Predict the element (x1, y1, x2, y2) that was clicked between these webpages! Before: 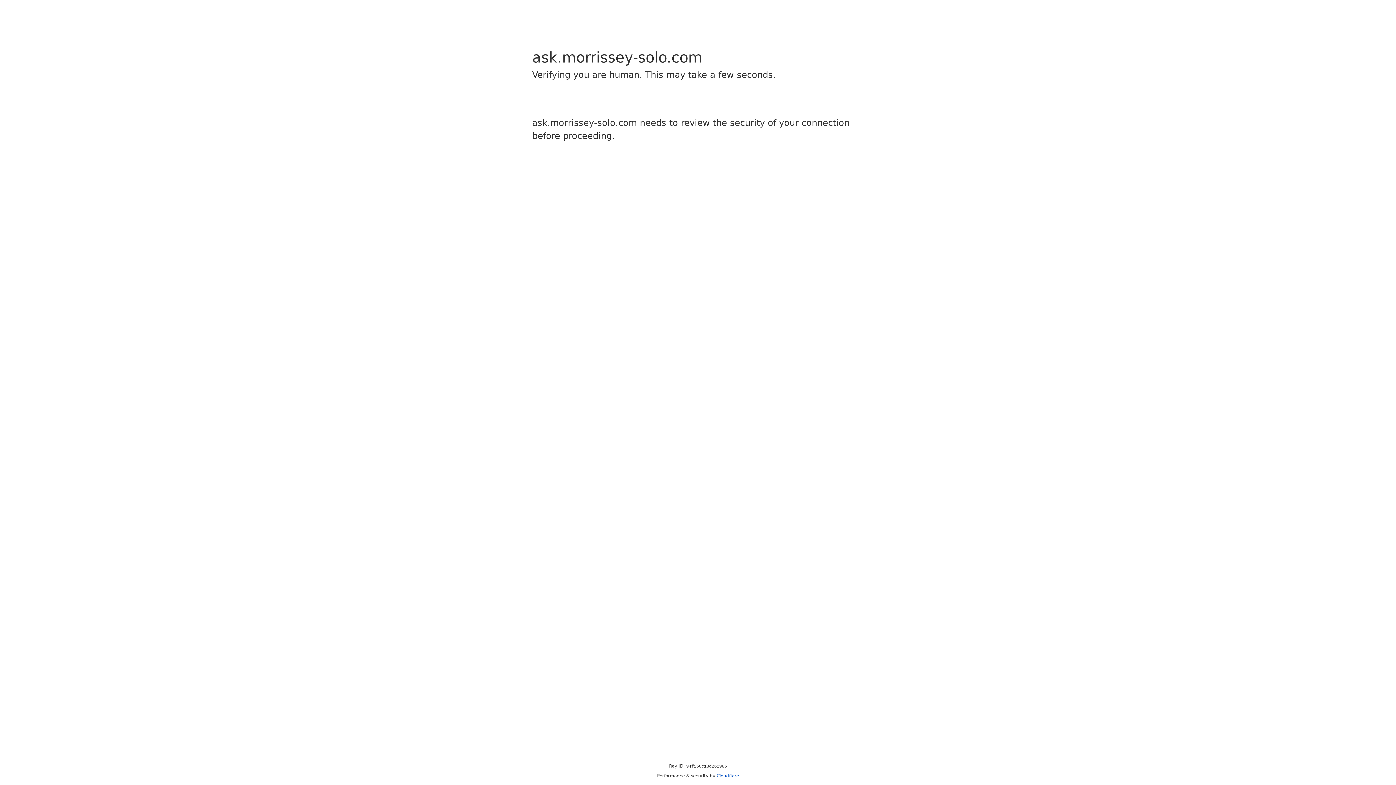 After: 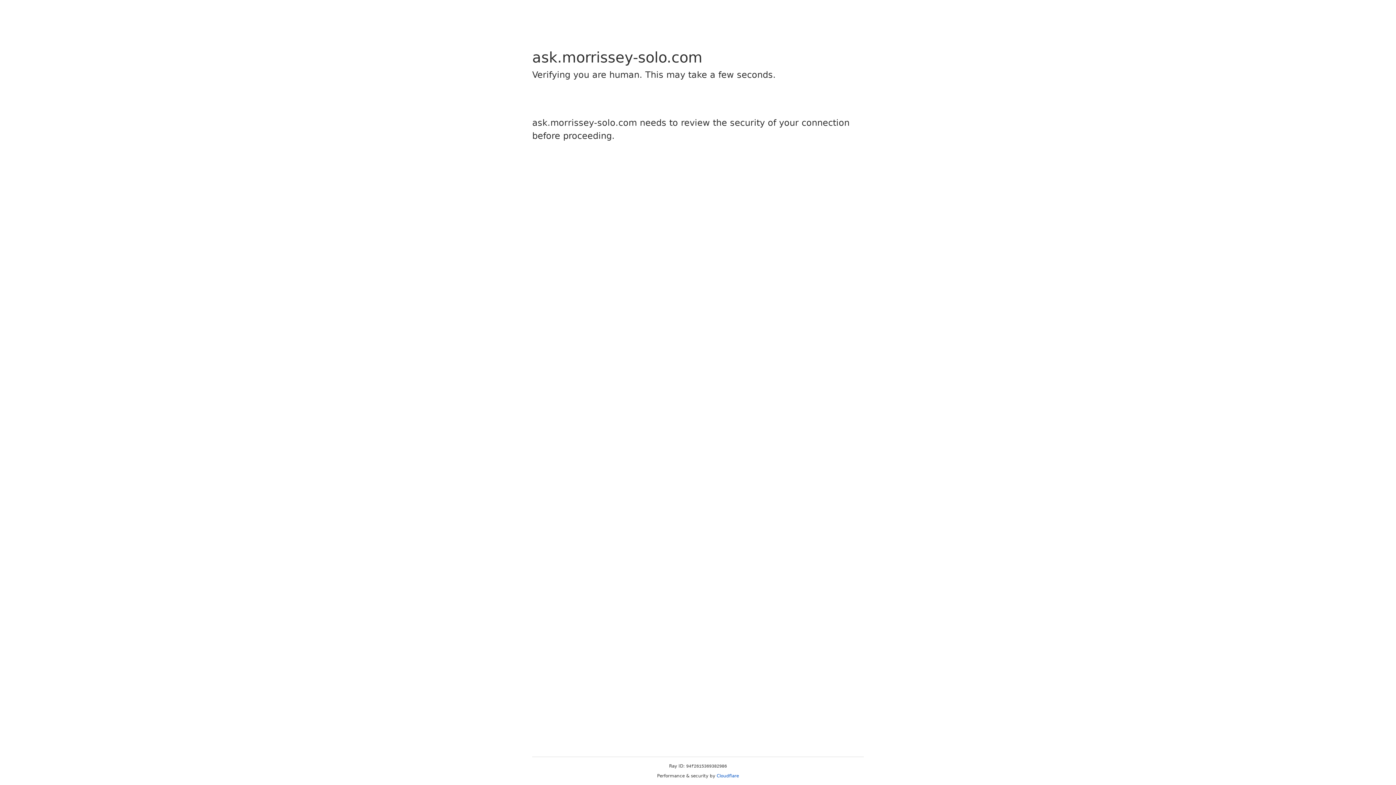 Action: bbox: (716, 773, 739, 778) label: Cloudflare